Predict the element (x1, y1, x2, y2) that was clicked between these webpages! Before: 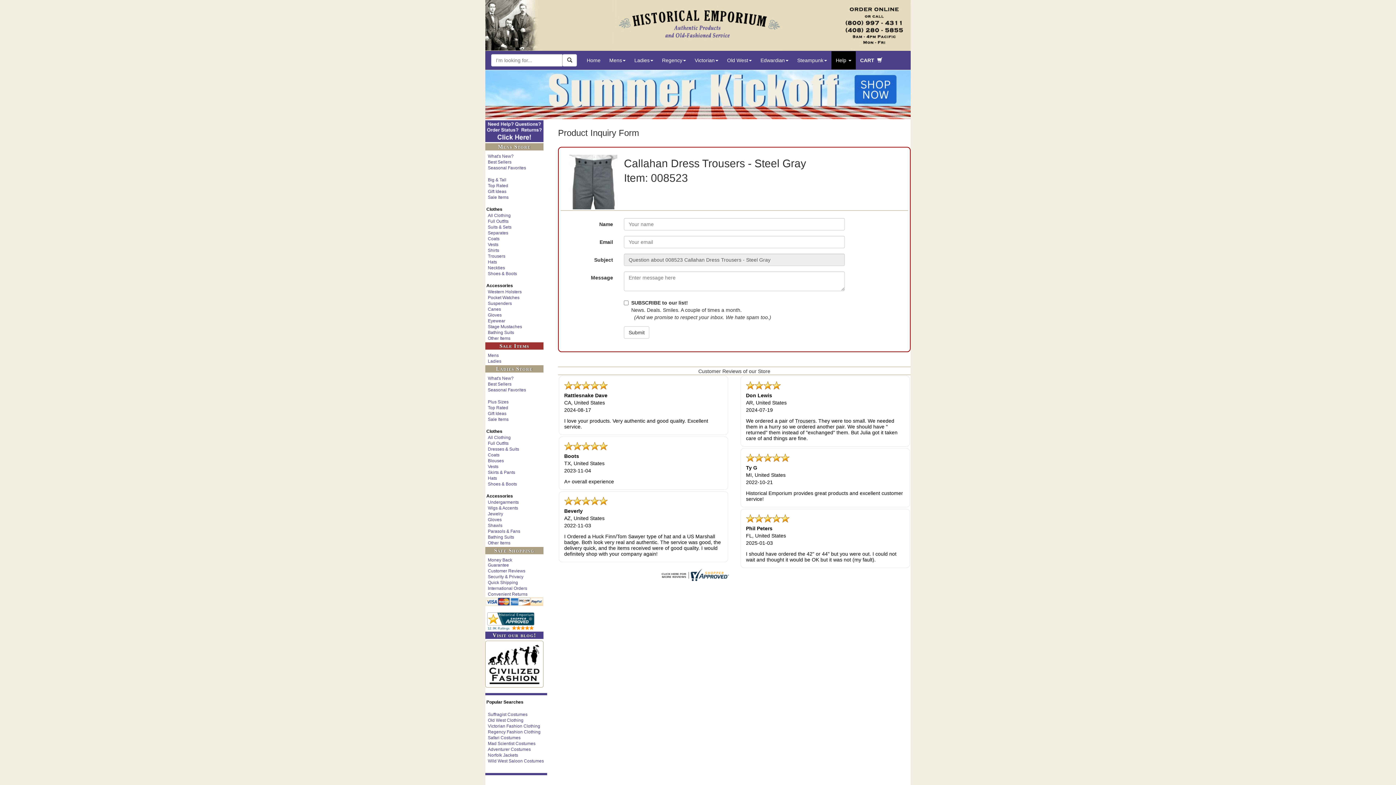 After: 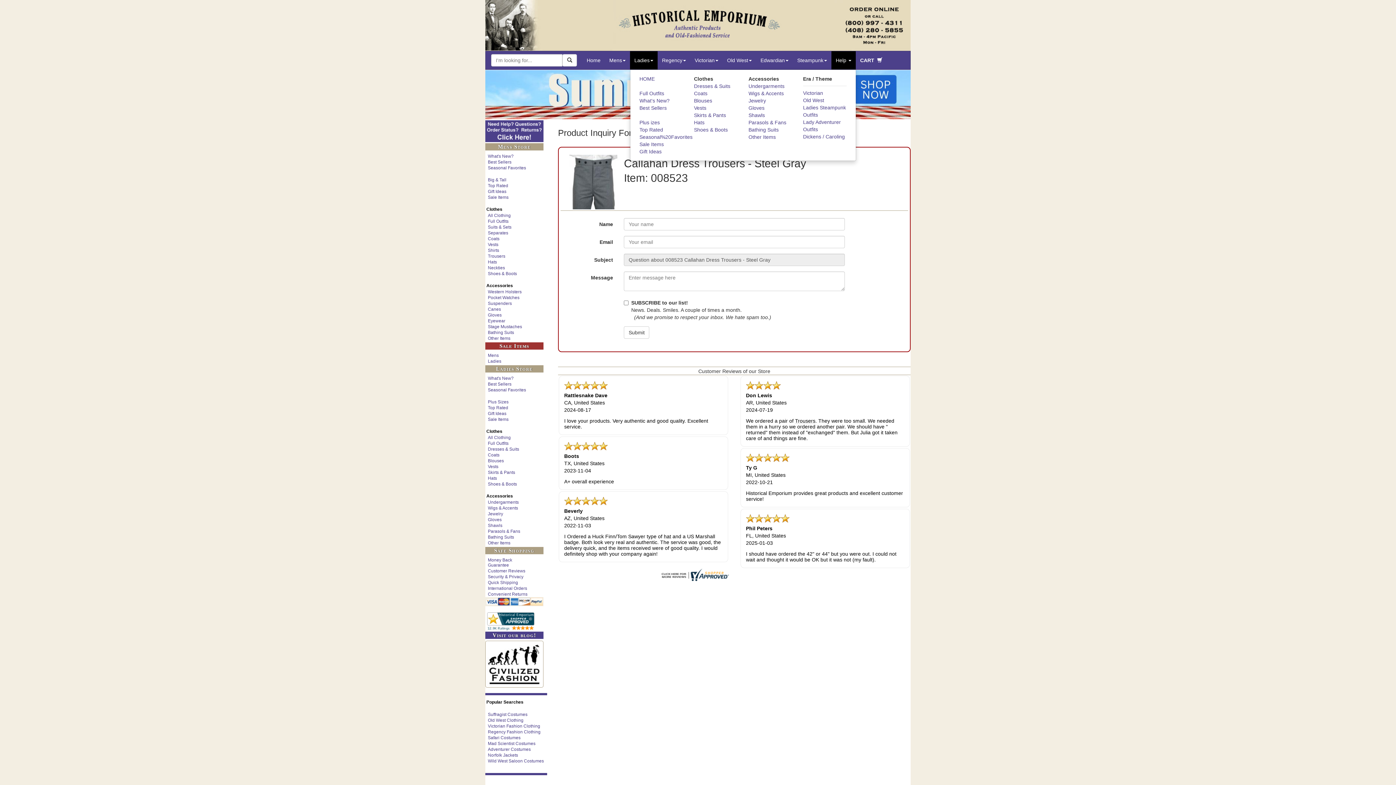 Action: label: Ladies bbox: (630, 51, 657, 69)